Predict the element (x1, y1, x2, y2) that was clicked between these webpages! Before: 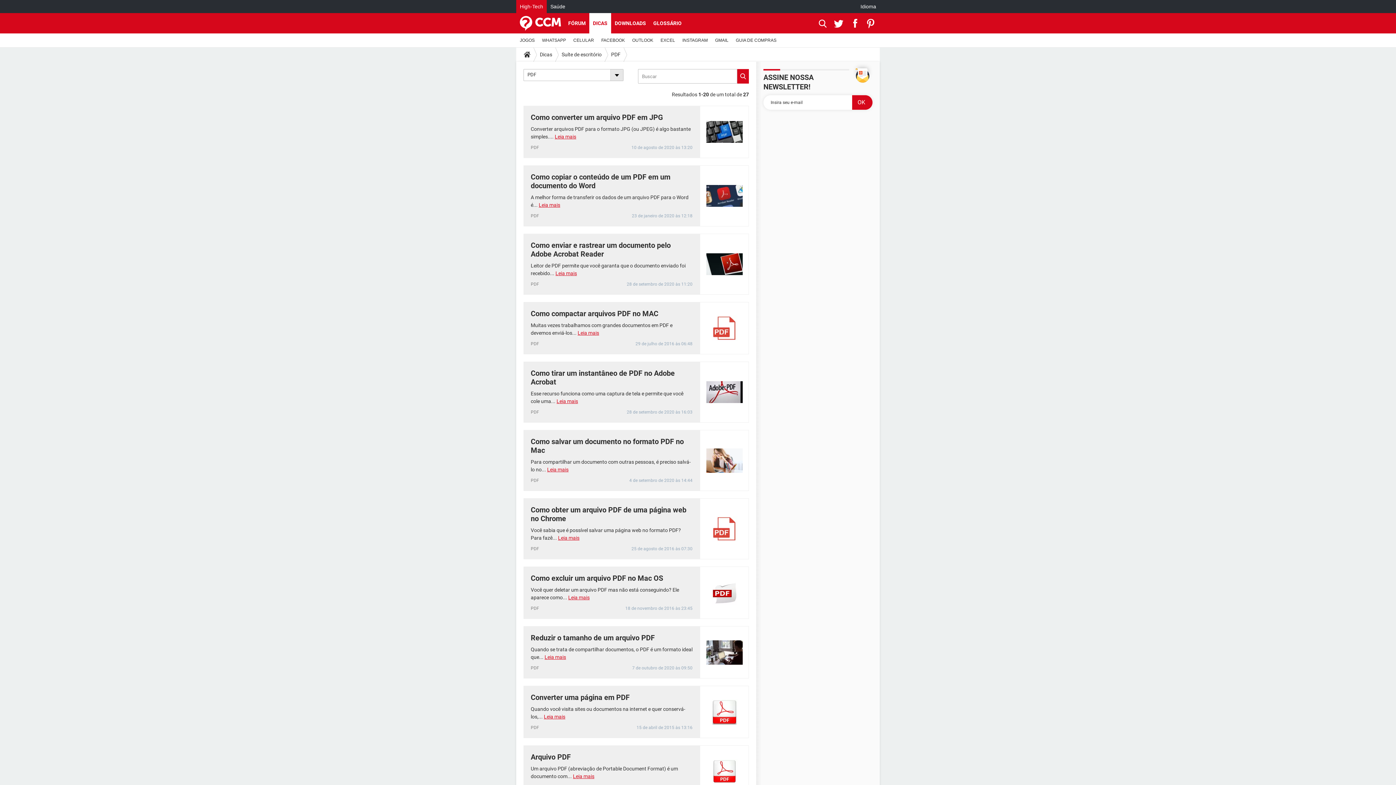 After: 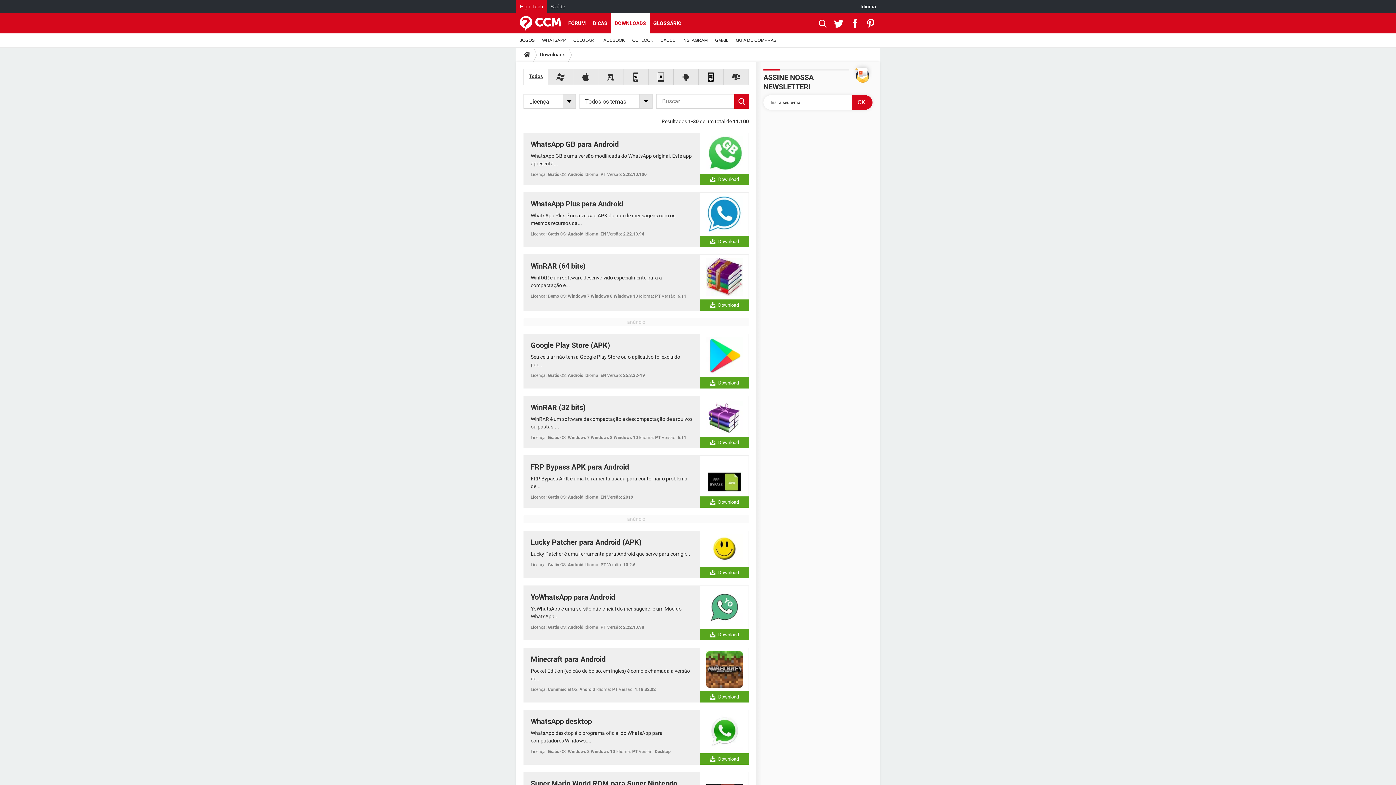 Action: label: DOWNLOADS bbox: (611, 13, 649, 33)